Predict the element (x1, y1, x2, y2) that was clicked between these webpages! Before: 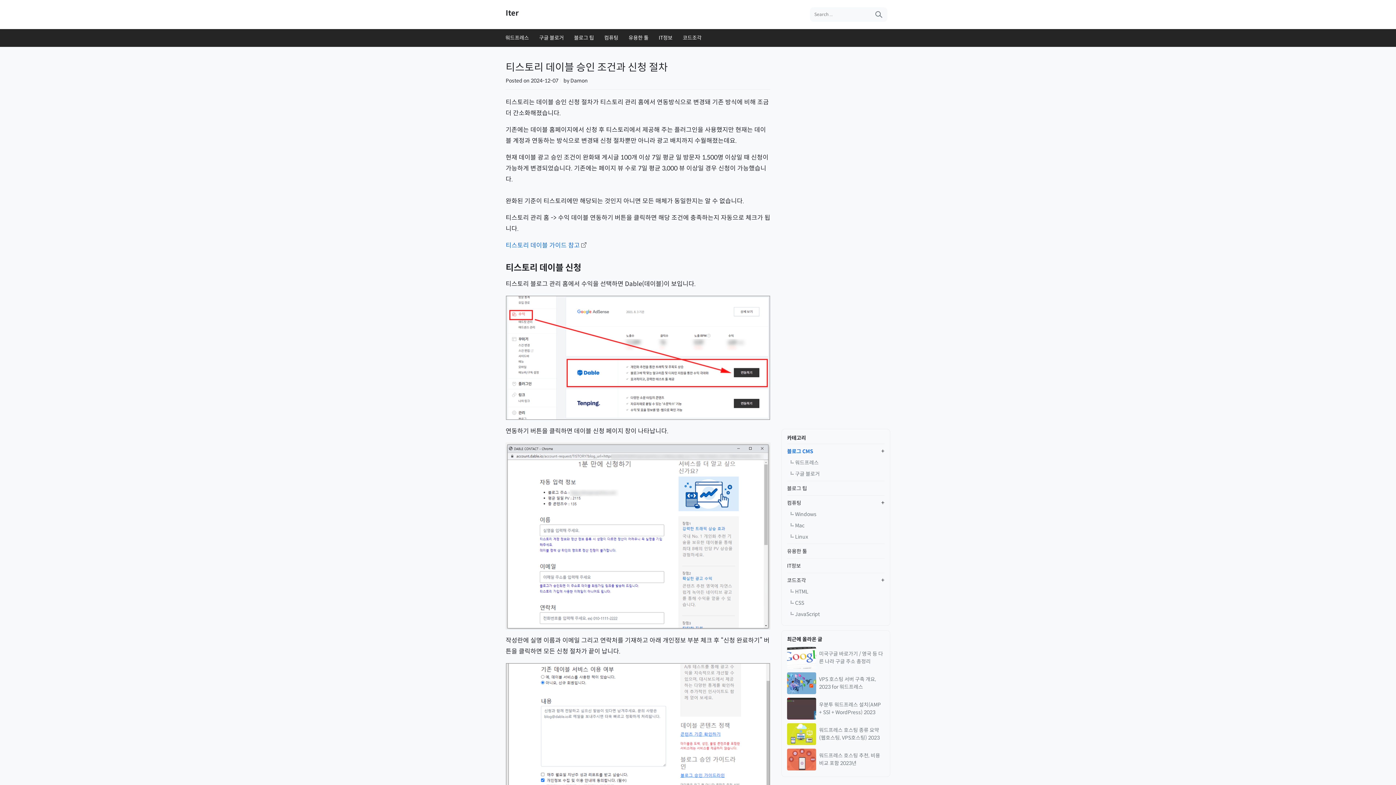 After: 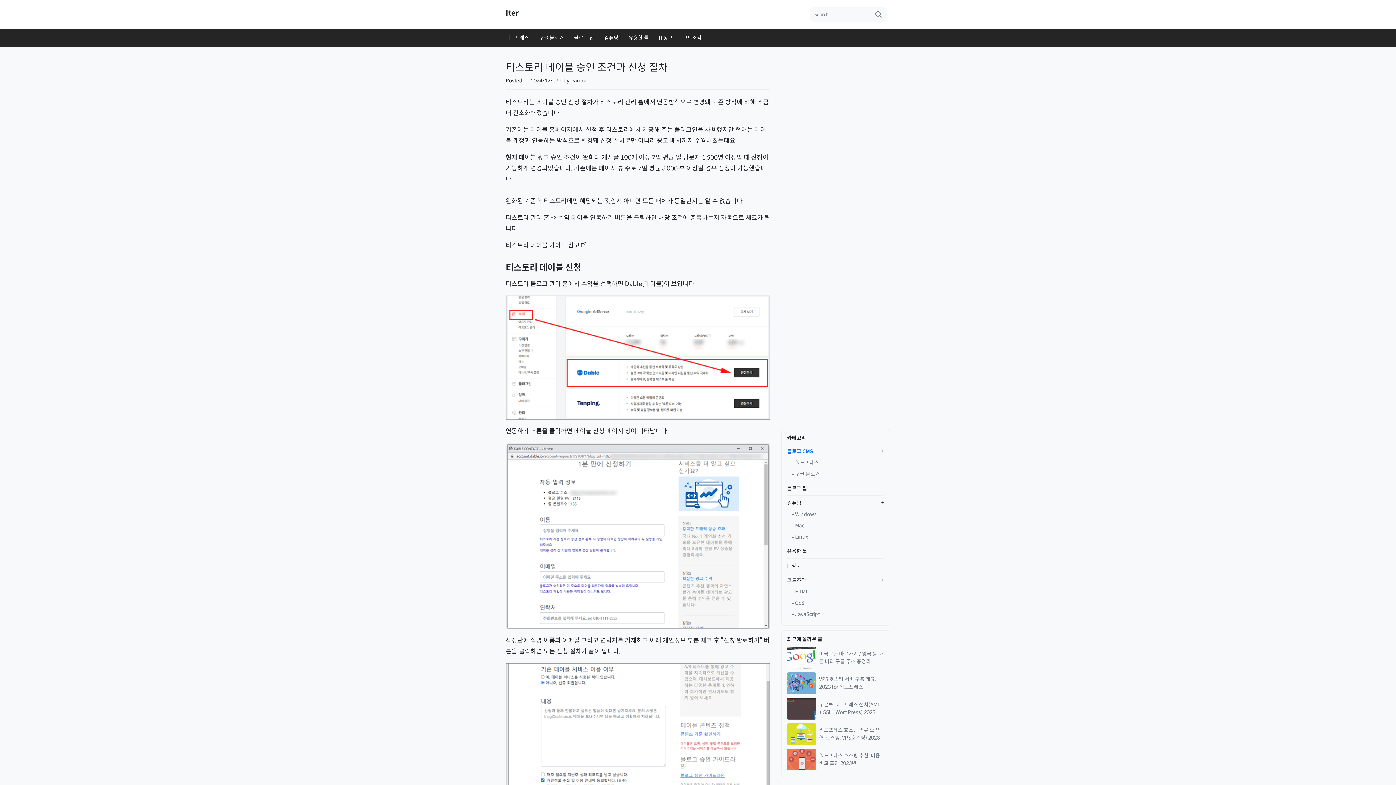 Action: bbox: (505, 241, 587, 249) label: 티스토리 데이블 가이드 참고